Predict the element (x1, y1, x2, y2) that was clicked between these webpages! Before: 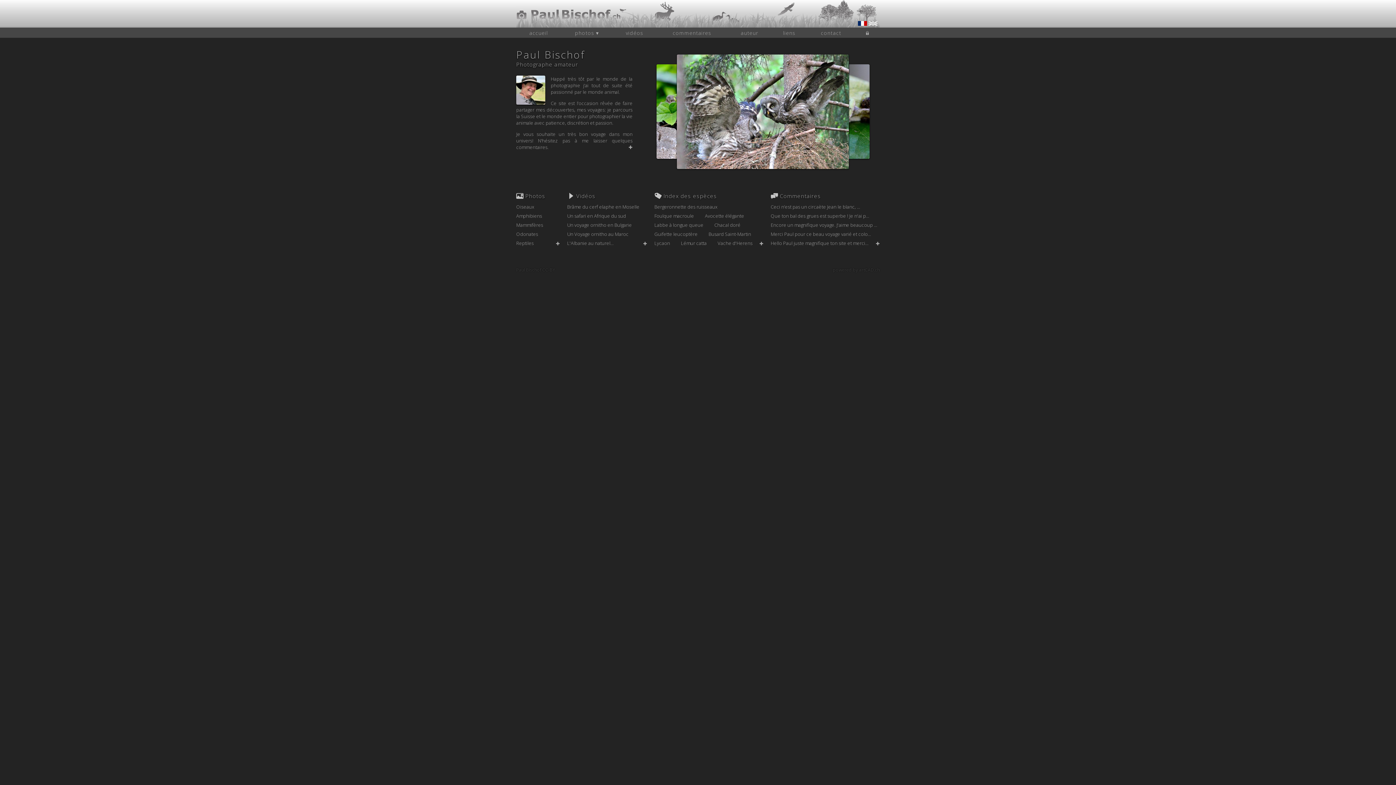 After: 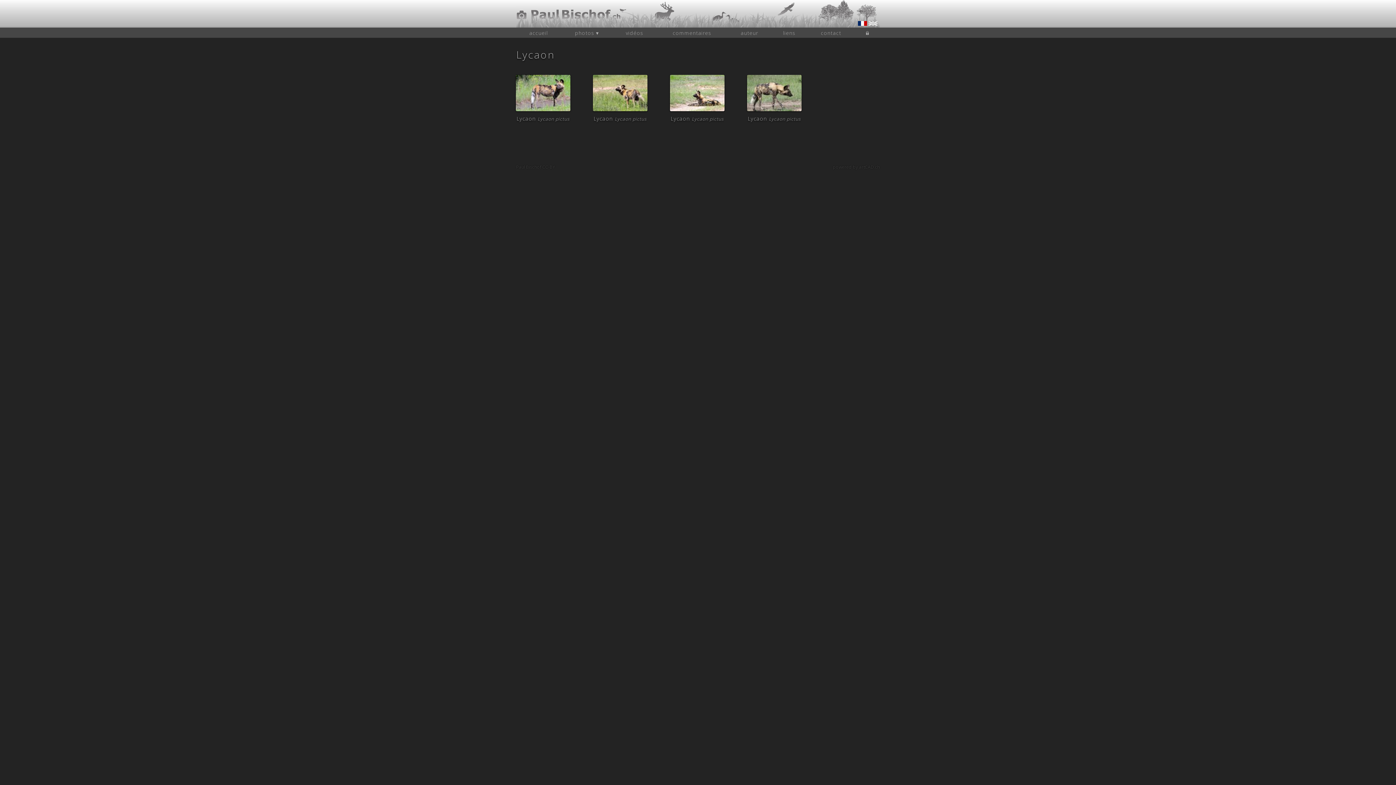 Action: bbox: (654, 240, 670, 246) label: Lycaon